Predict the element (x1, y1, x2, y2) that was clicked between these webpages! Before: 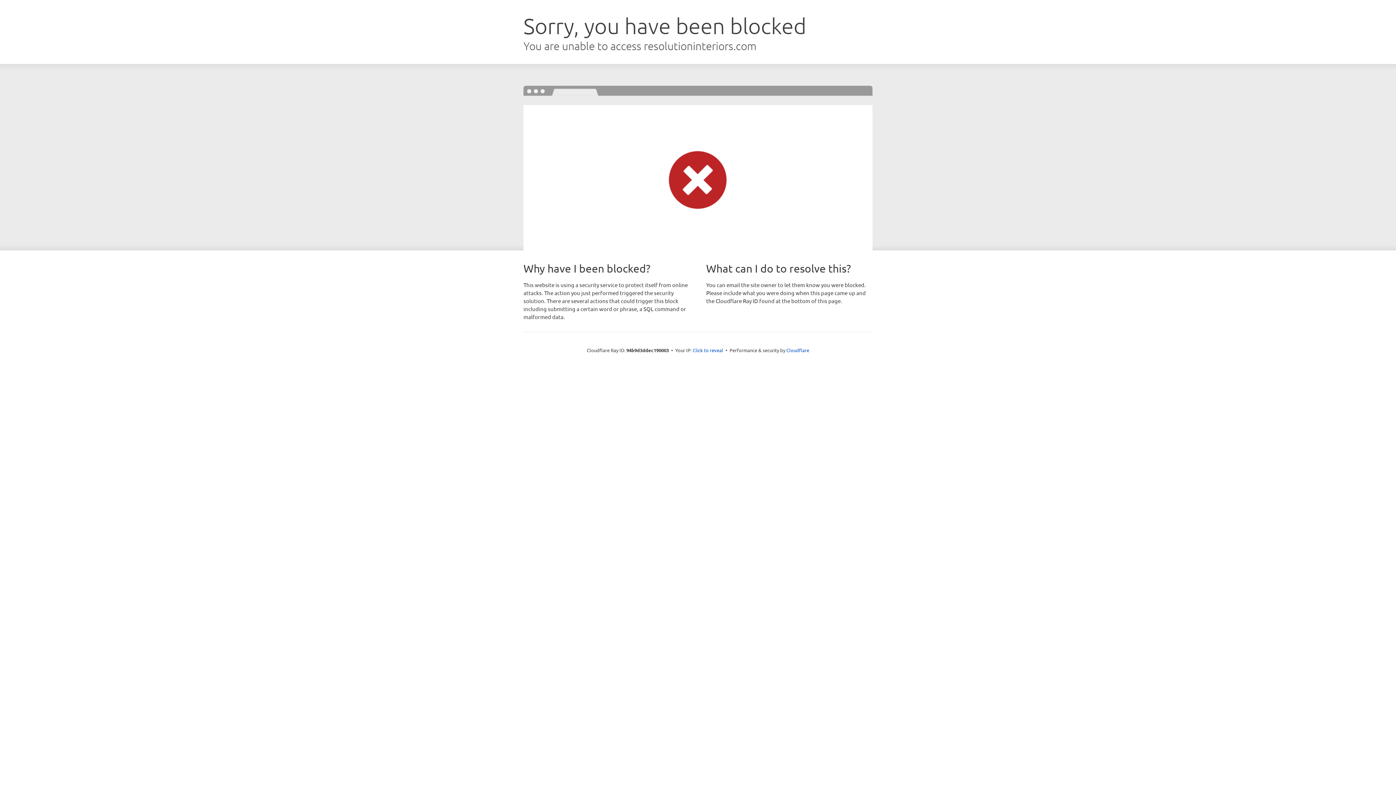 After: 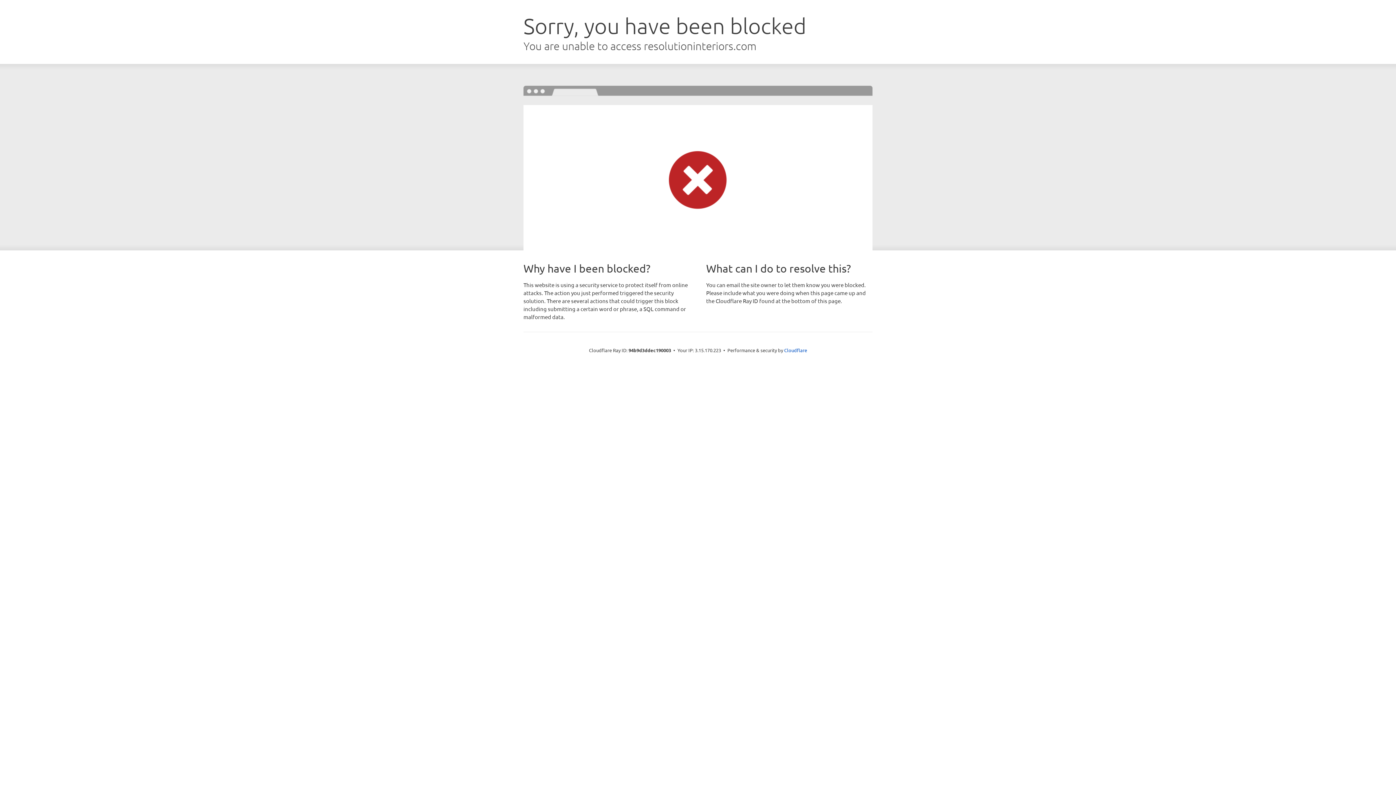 Action: label: Click to reveal bbox: (692, 346, 723, 353)